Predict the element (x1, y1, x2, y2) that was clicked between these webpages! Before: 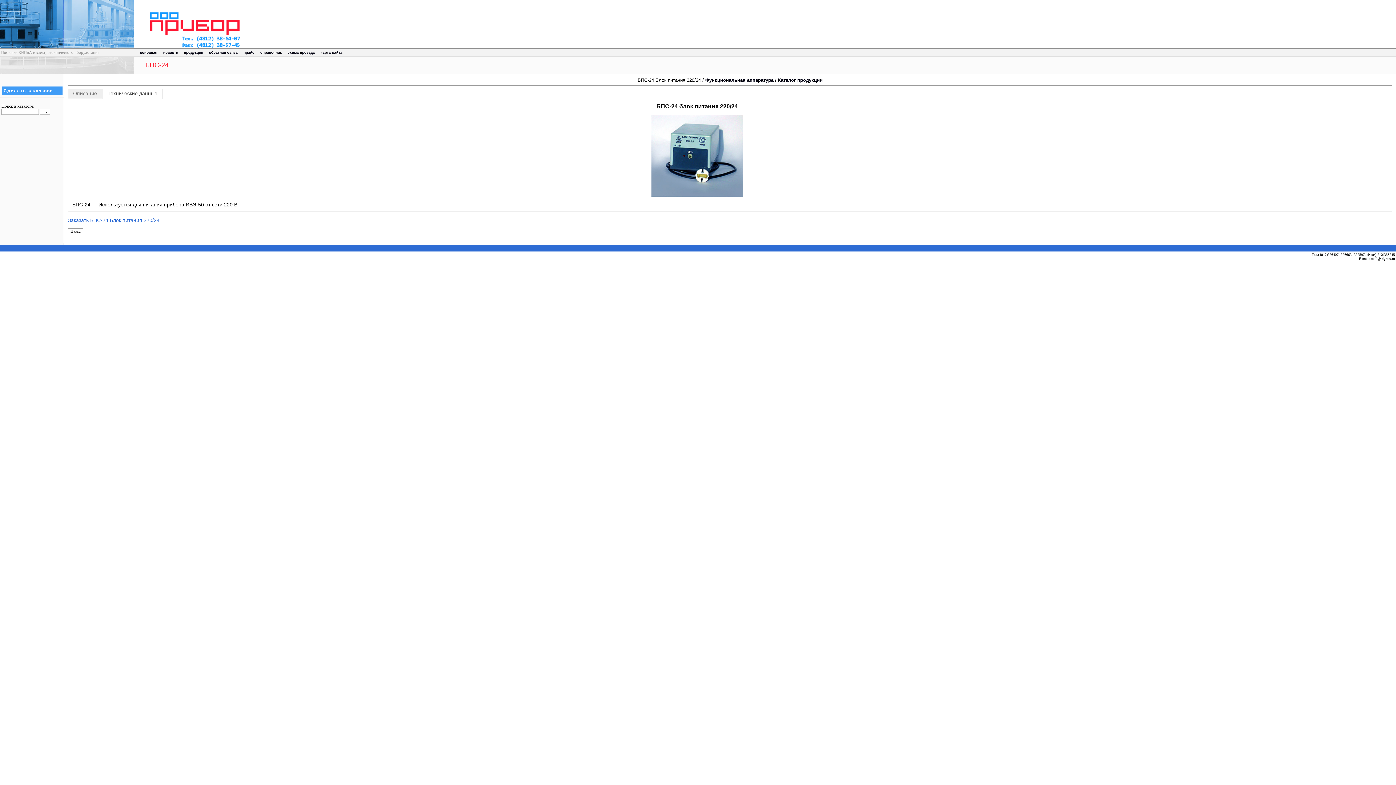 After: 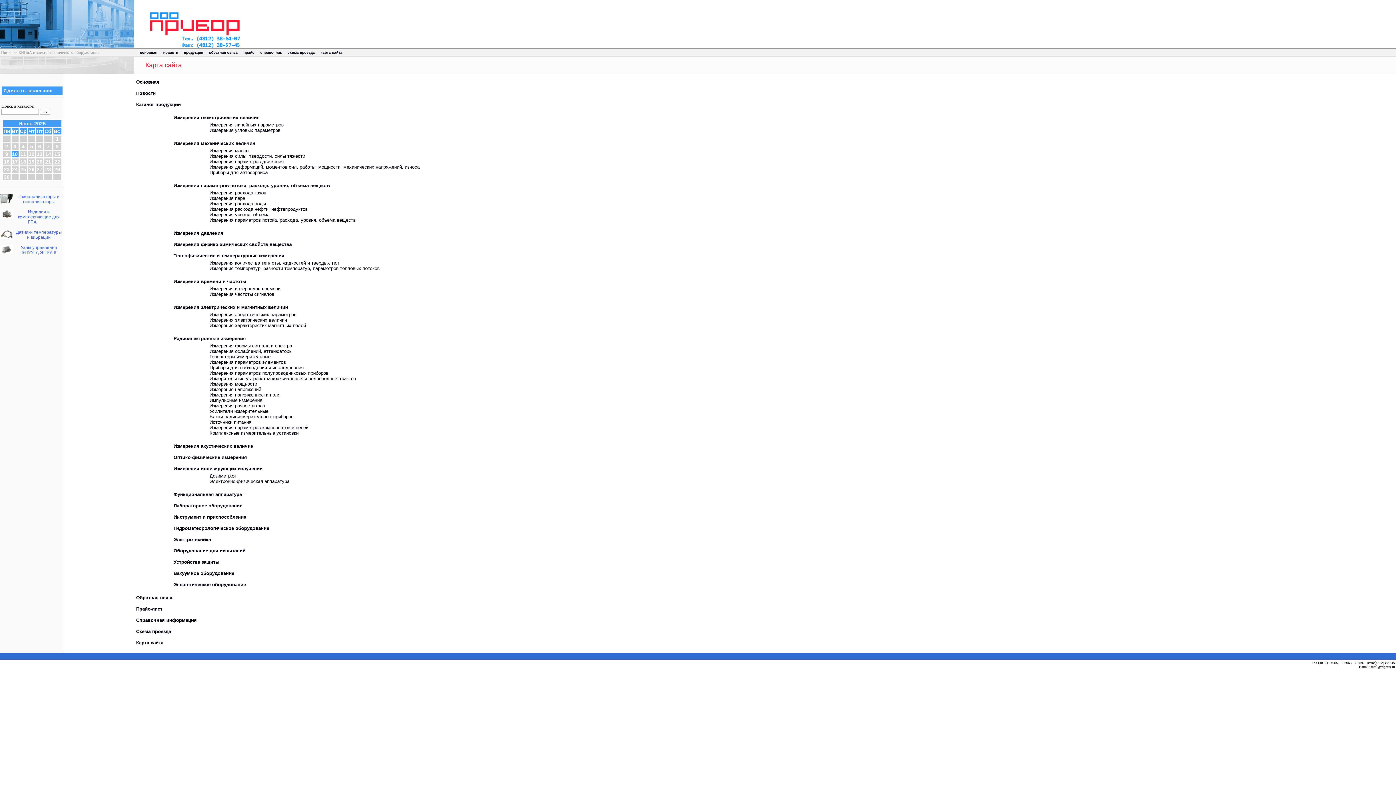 Action: label: карта сайта bbox: (320, 50, 342, 54)